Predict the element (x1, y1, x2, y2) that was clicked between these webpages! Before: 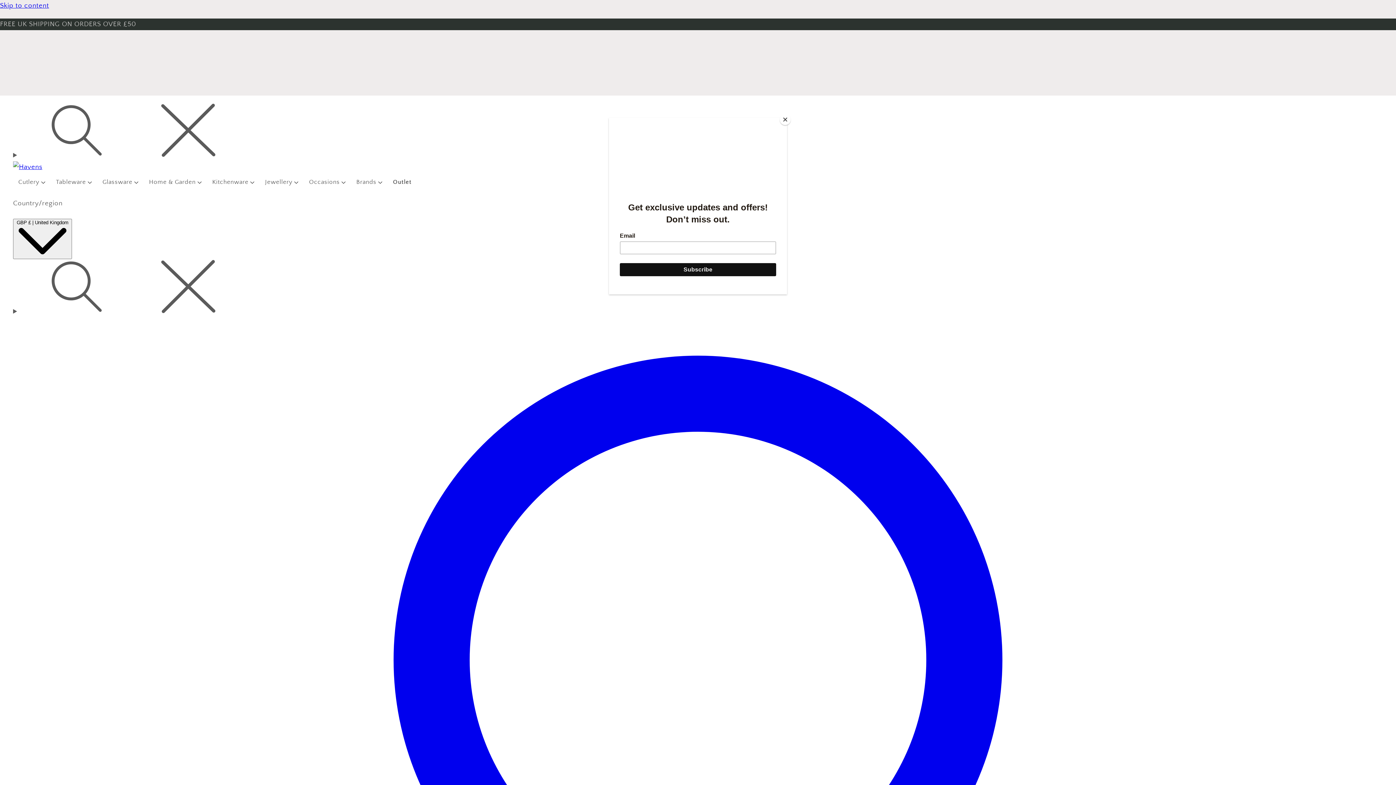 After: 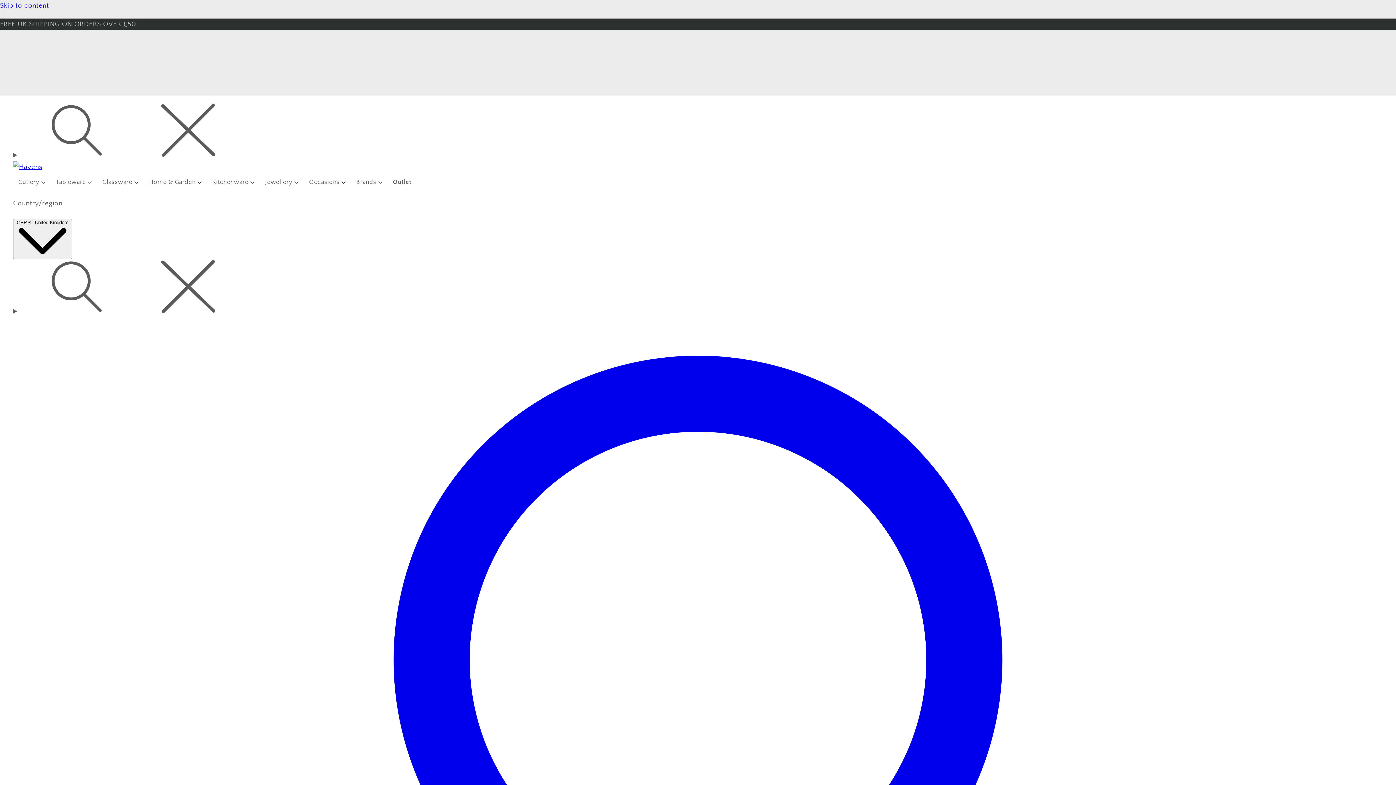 Action: bbox: (780, 114, 790, 125) label: Close